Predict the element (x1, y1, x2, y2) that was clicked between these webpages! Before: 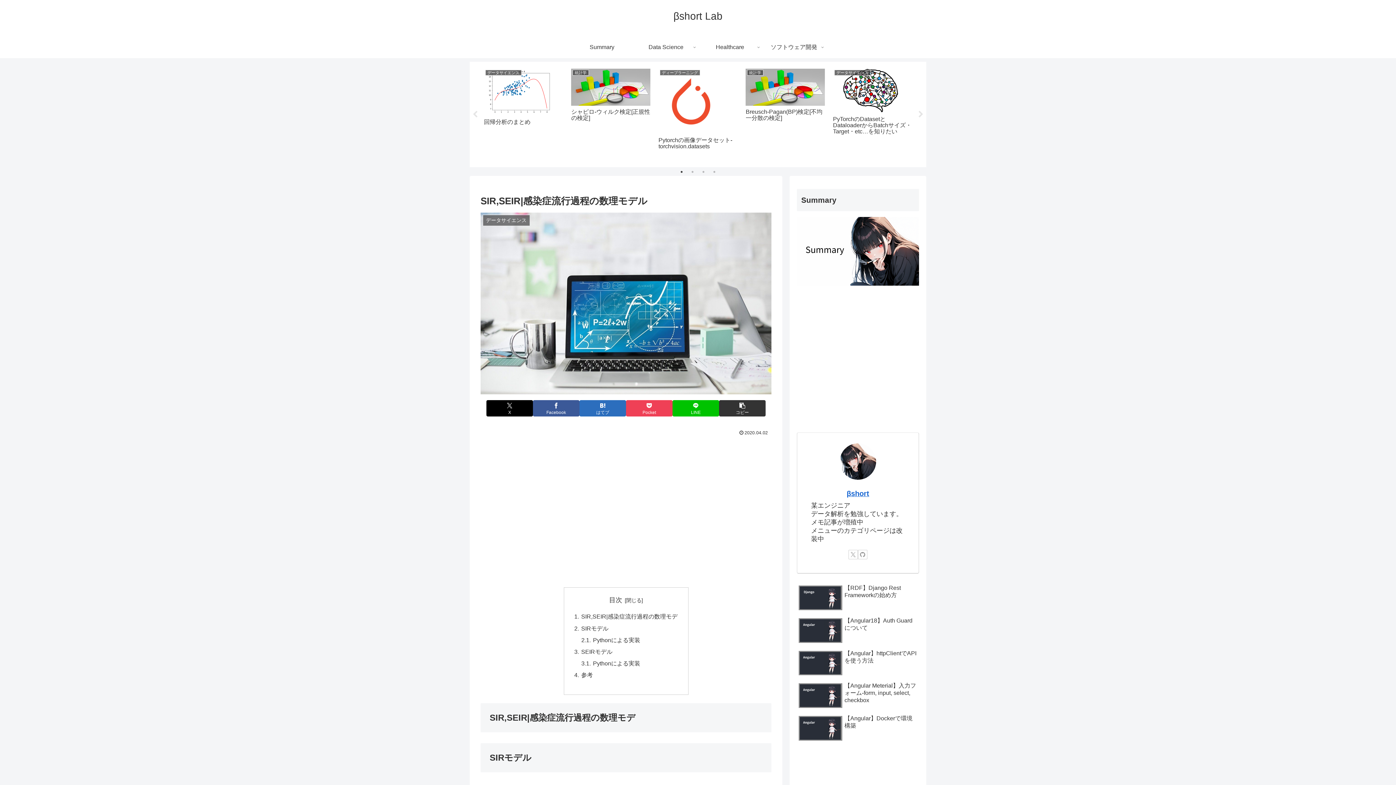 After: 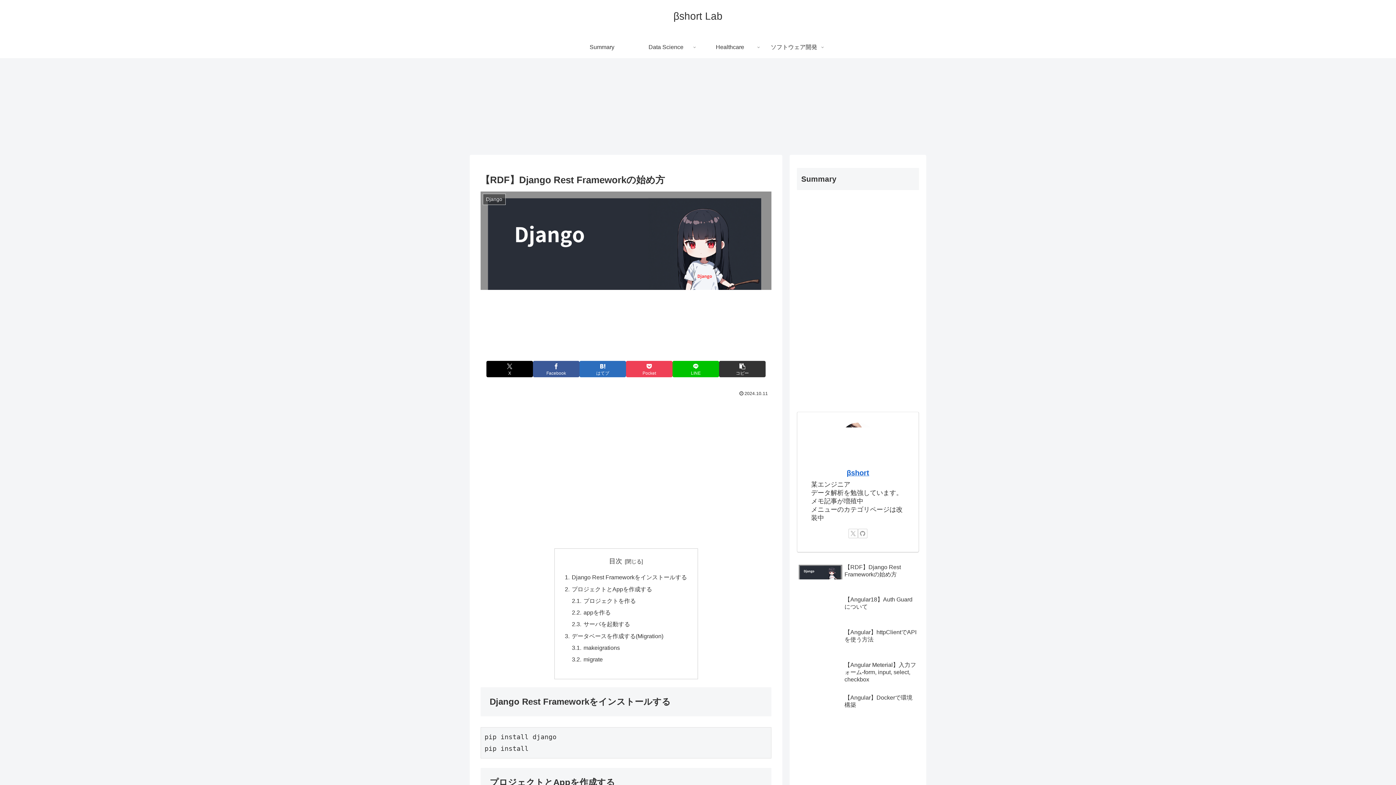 Action: label: 【RDF】Django Rest Frameworkの始め方 bbox: (797, 583, 919, 614)